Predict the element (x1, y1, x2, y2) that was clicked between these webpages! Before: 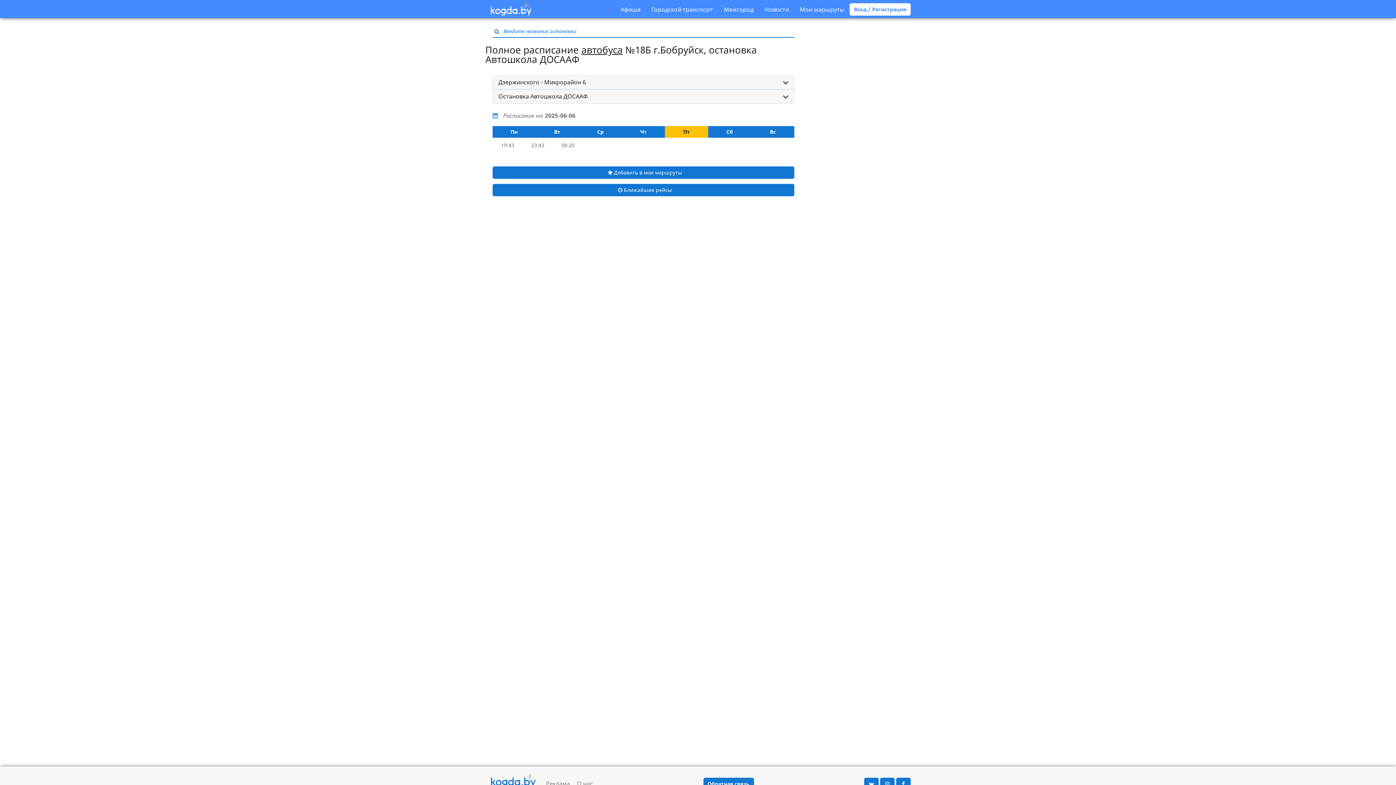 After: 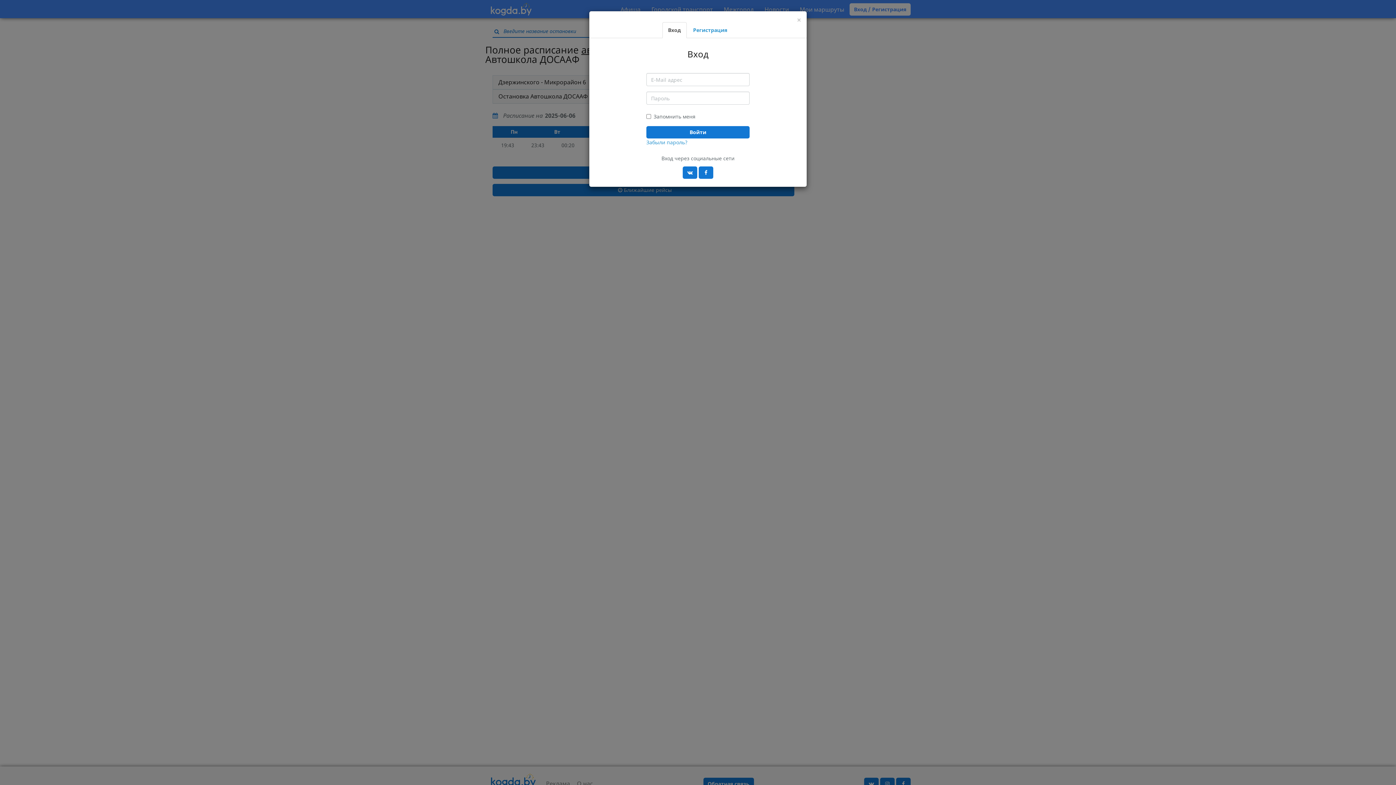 Action: bbox: (849, 3, 910, 15) label: Вход / Регистрация